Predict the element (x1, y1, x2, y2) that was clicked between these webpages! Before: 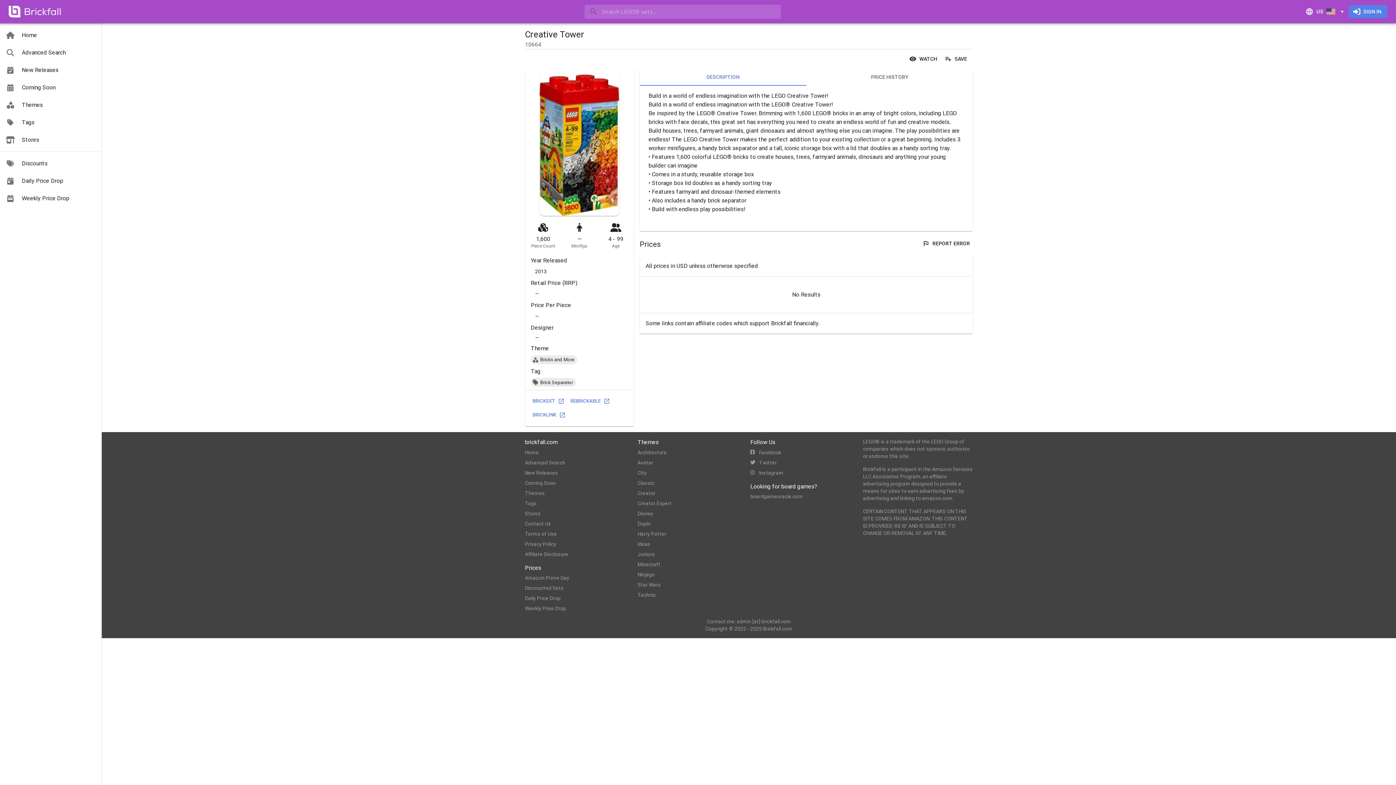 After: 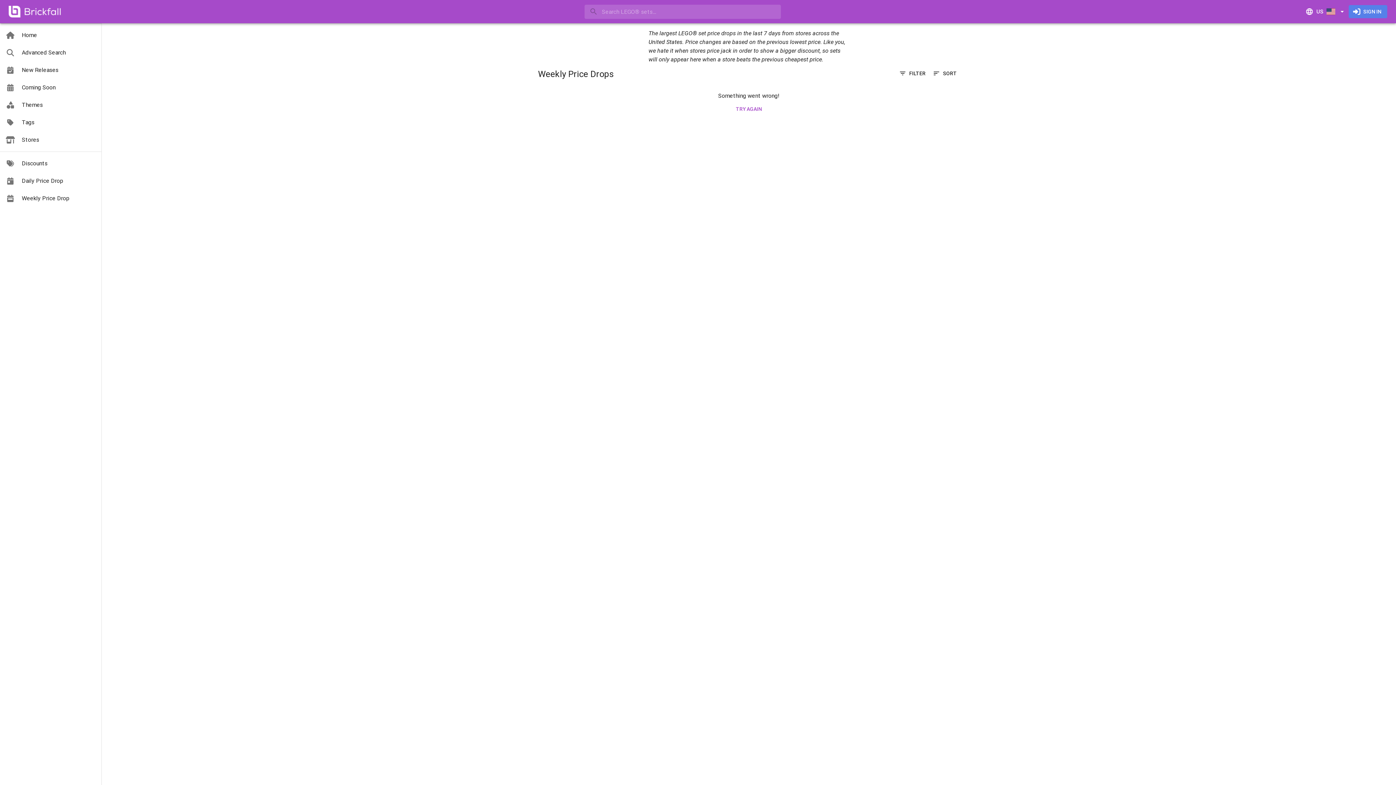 Action: bbox: (525, 605, 566, 612) label: Weekly Price Drop